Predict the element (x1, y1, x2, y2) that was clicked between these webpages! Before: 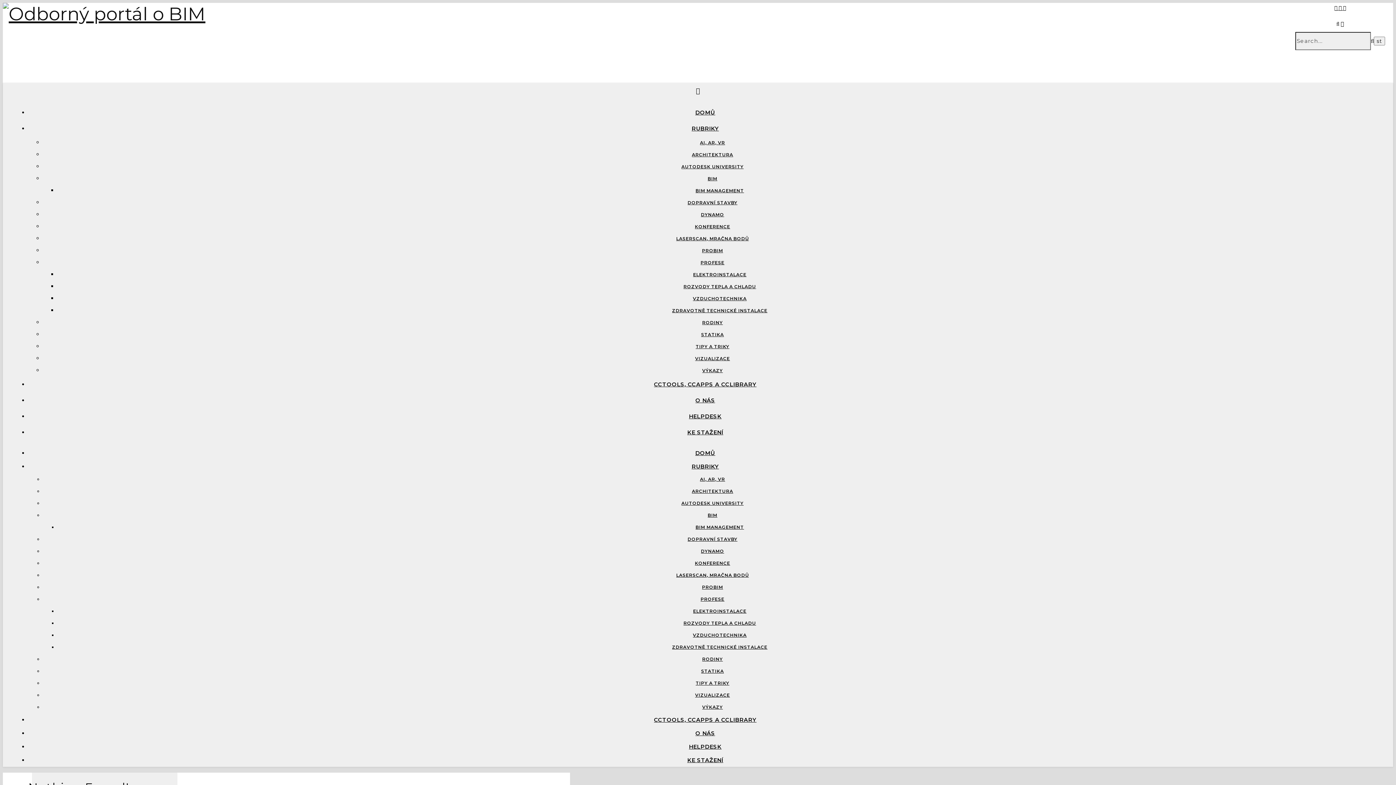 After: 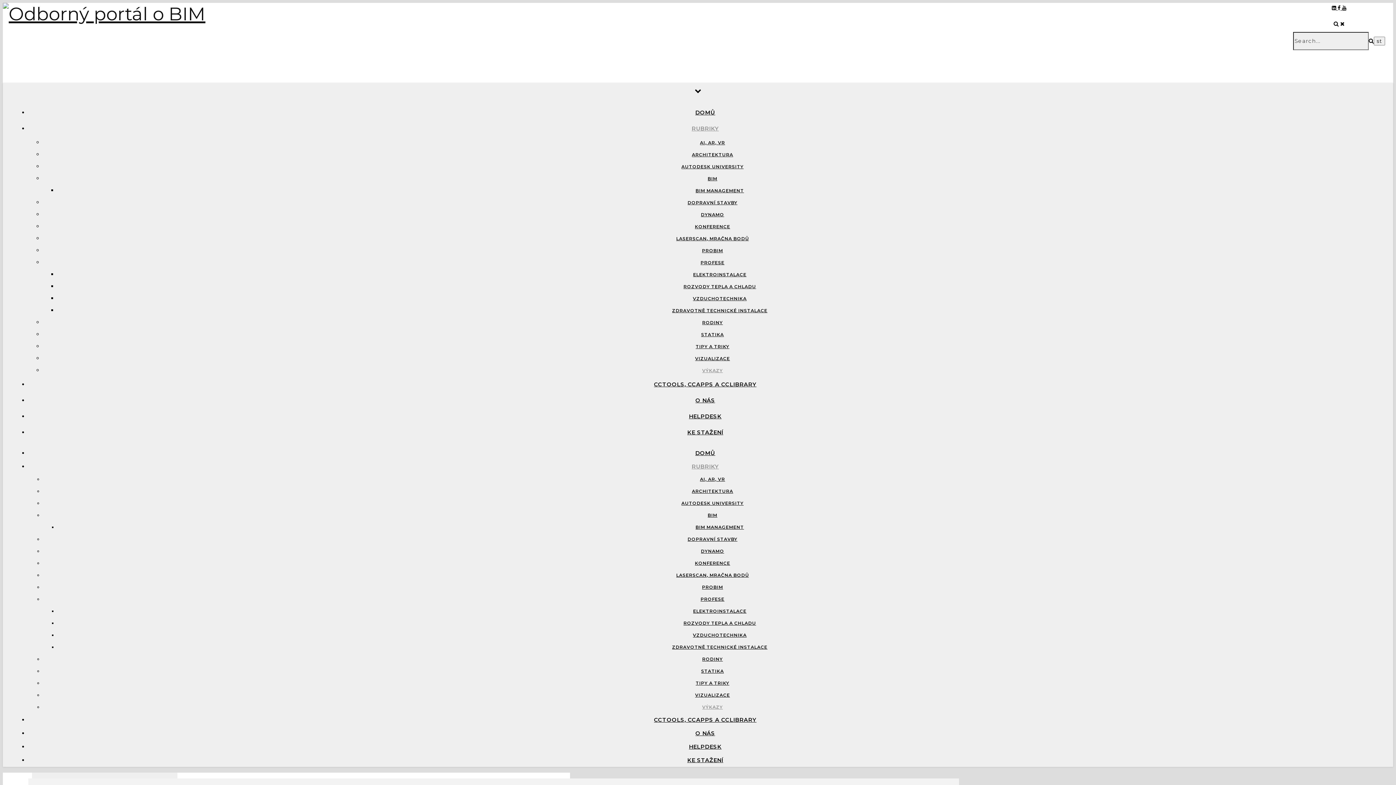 Action: bbox: (702, 368, 723, 373) label: VÝKAZY